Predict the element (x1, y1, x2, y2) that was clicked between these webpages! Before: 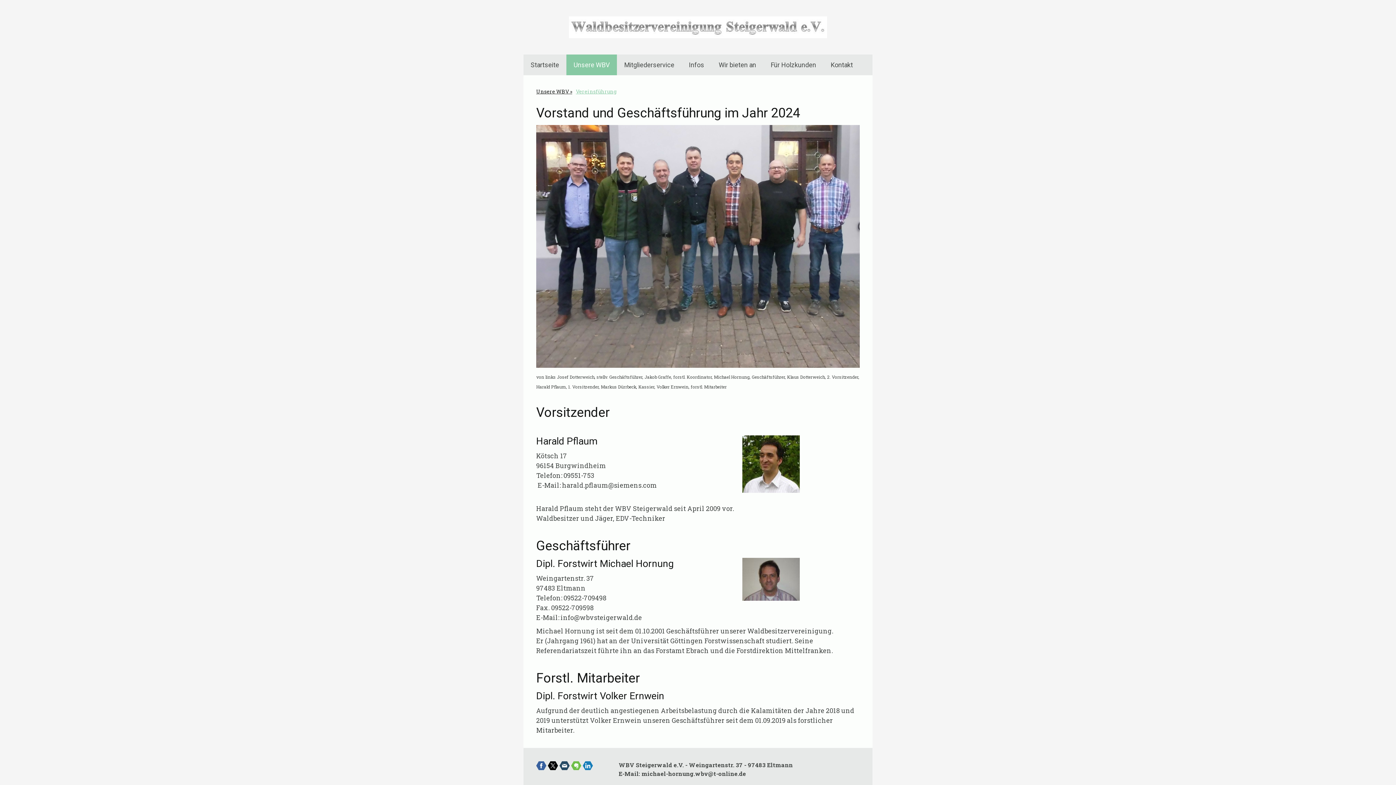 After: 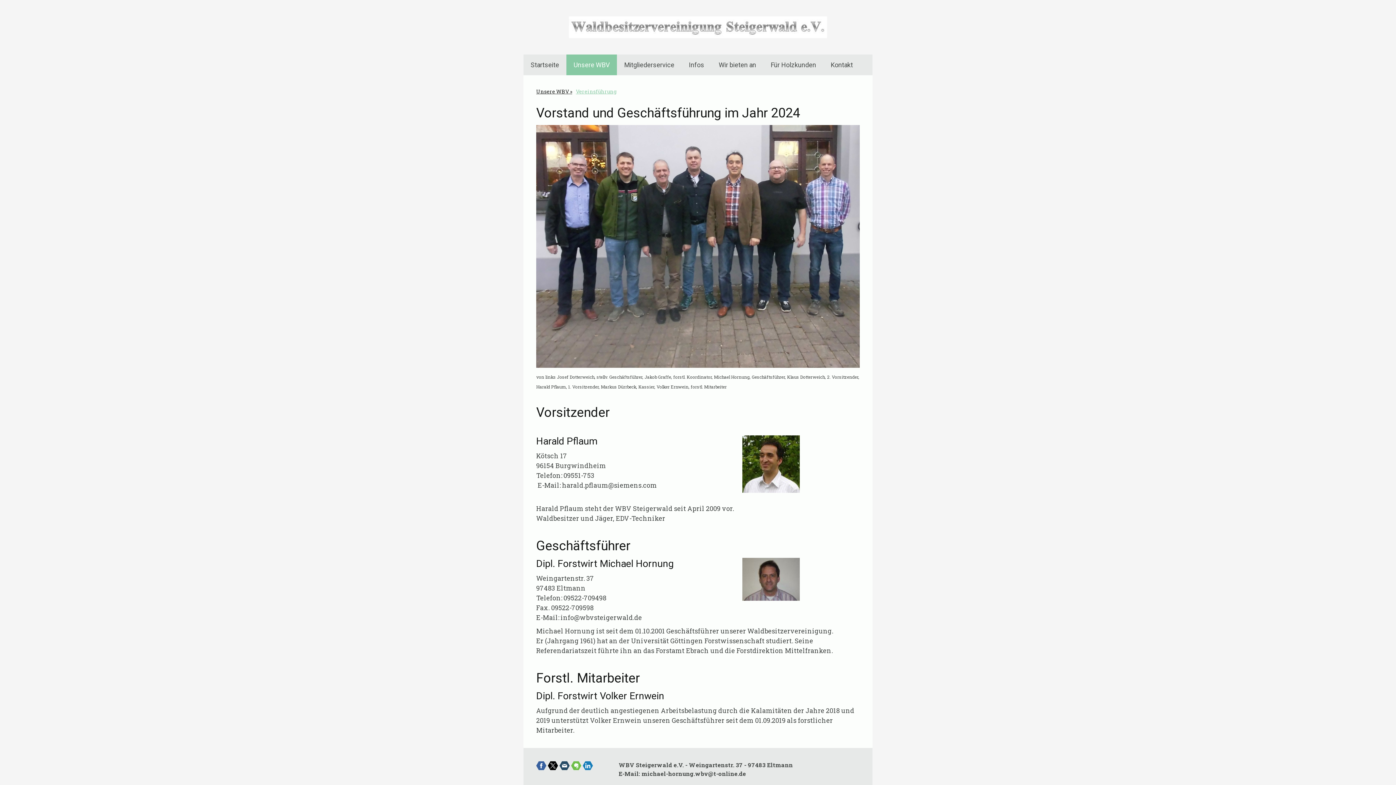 Action: bbox: (548, 760, 558, 771)